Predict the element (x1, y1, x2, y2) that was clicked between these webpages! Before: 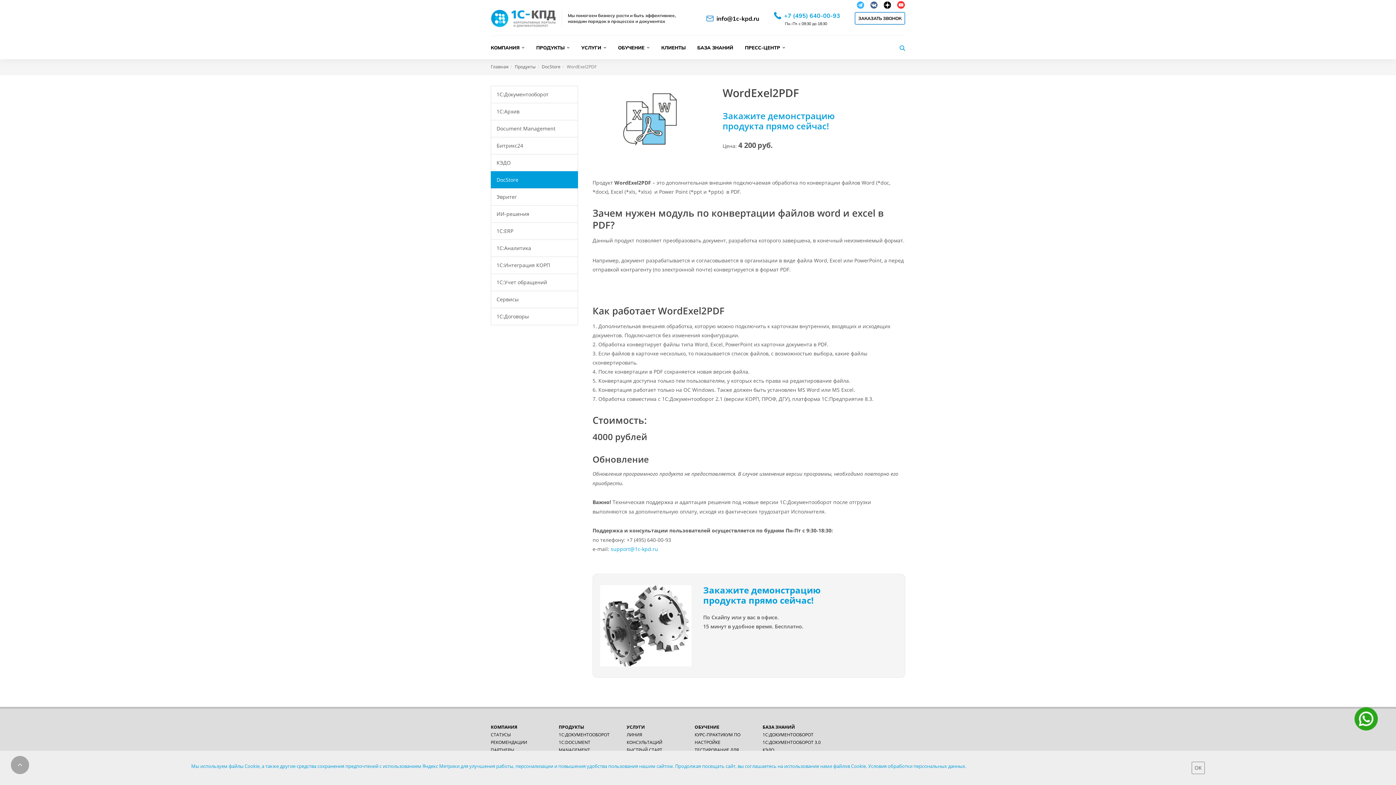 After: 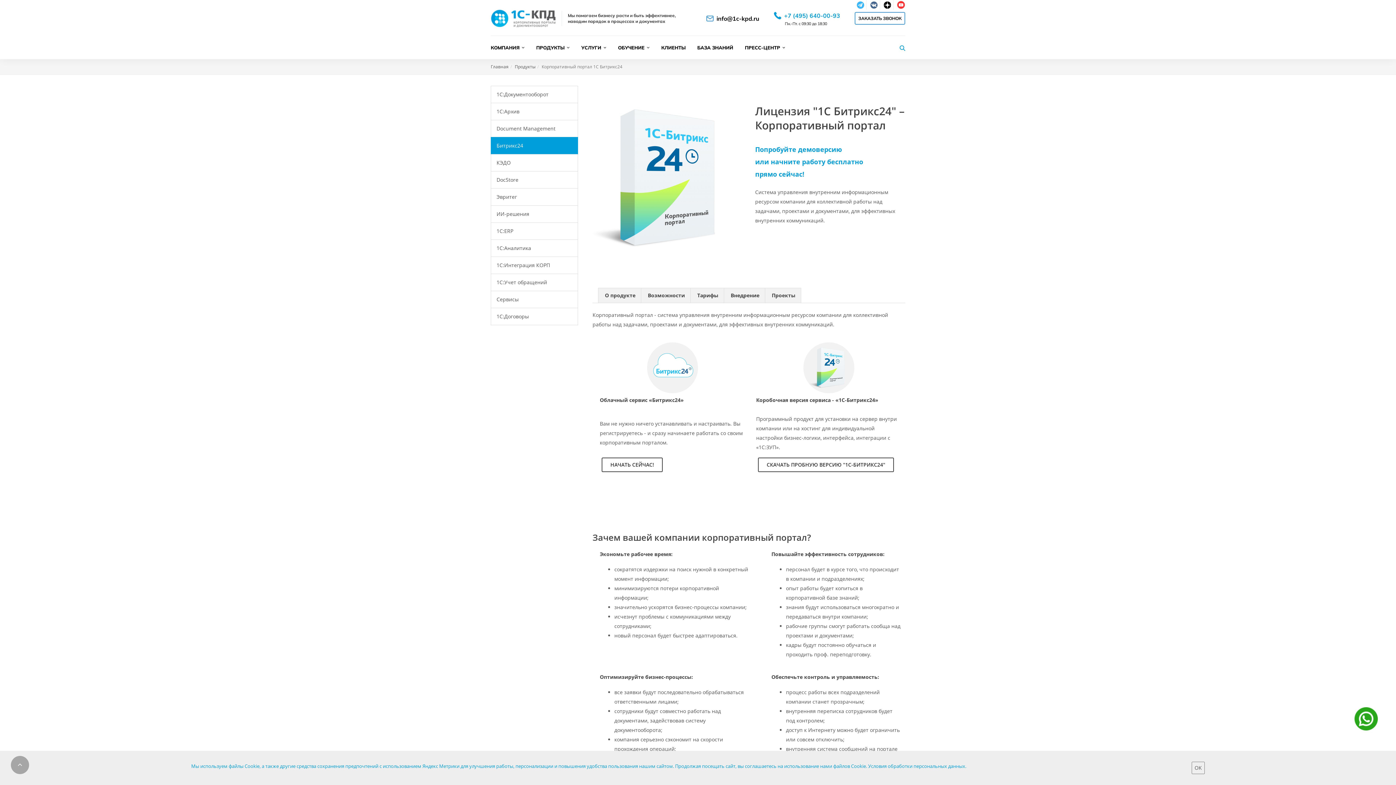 Action: bbox: (490, 137, 578, 154) label: Битрикс24